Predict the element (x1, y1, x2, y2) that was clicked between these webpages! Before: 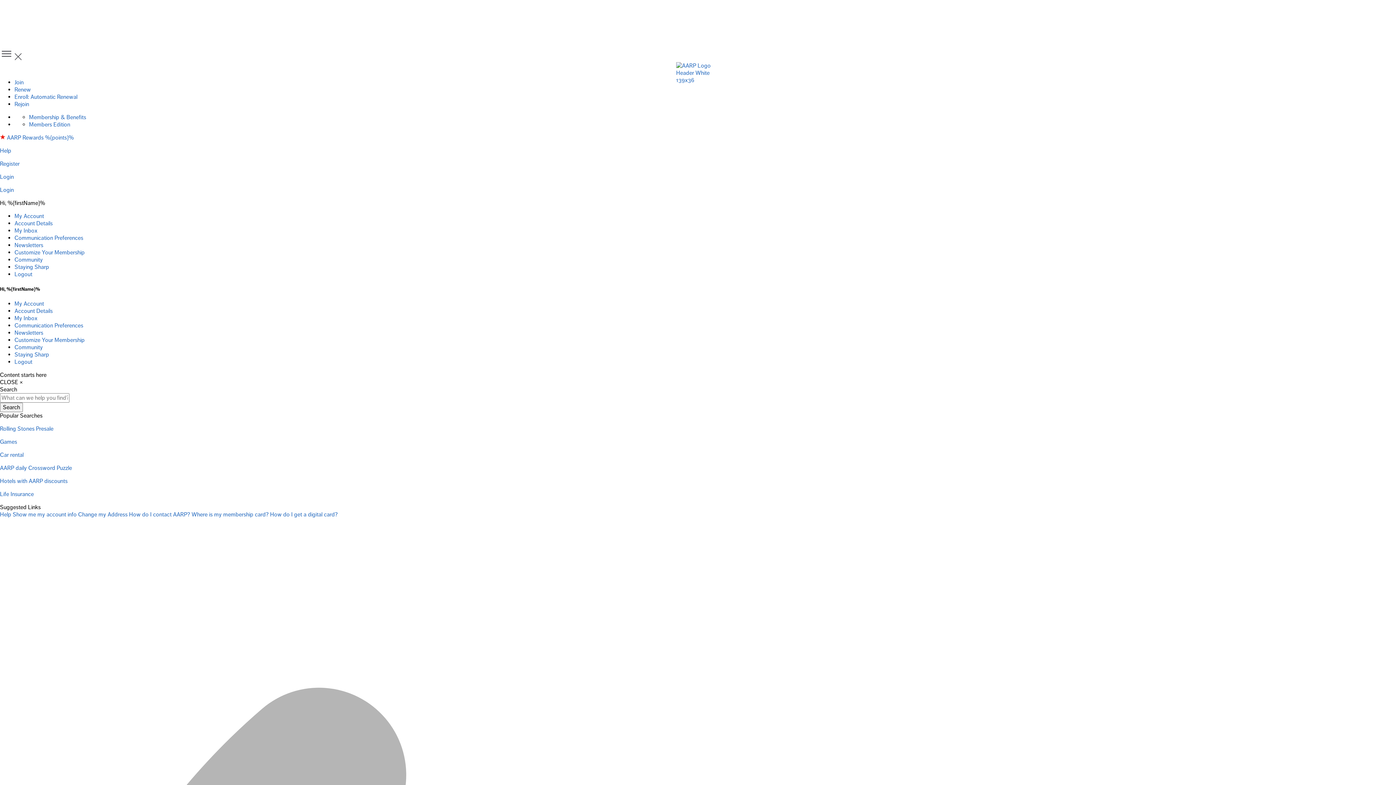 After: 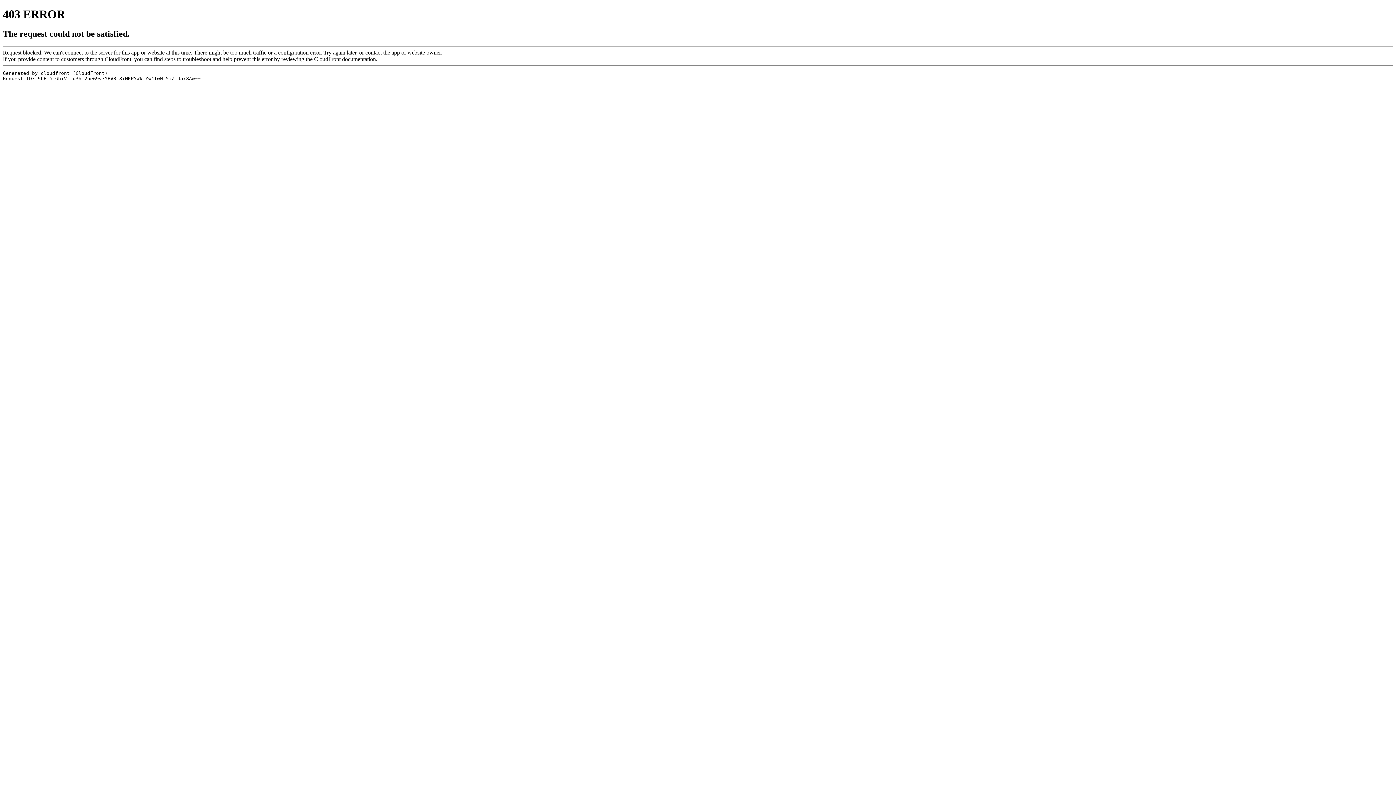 Action: bbox: (0, 425, 53, 432) label: Rolling Stones Presale